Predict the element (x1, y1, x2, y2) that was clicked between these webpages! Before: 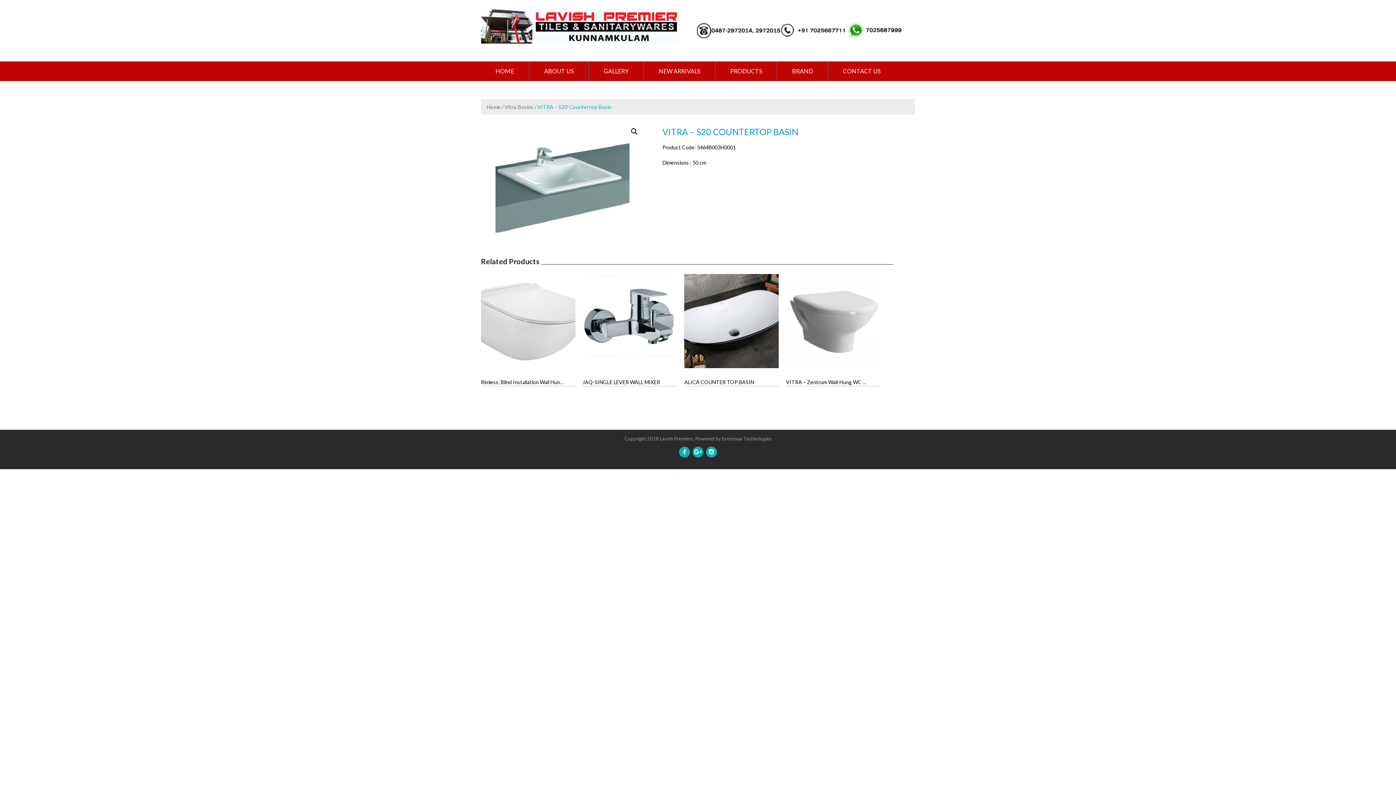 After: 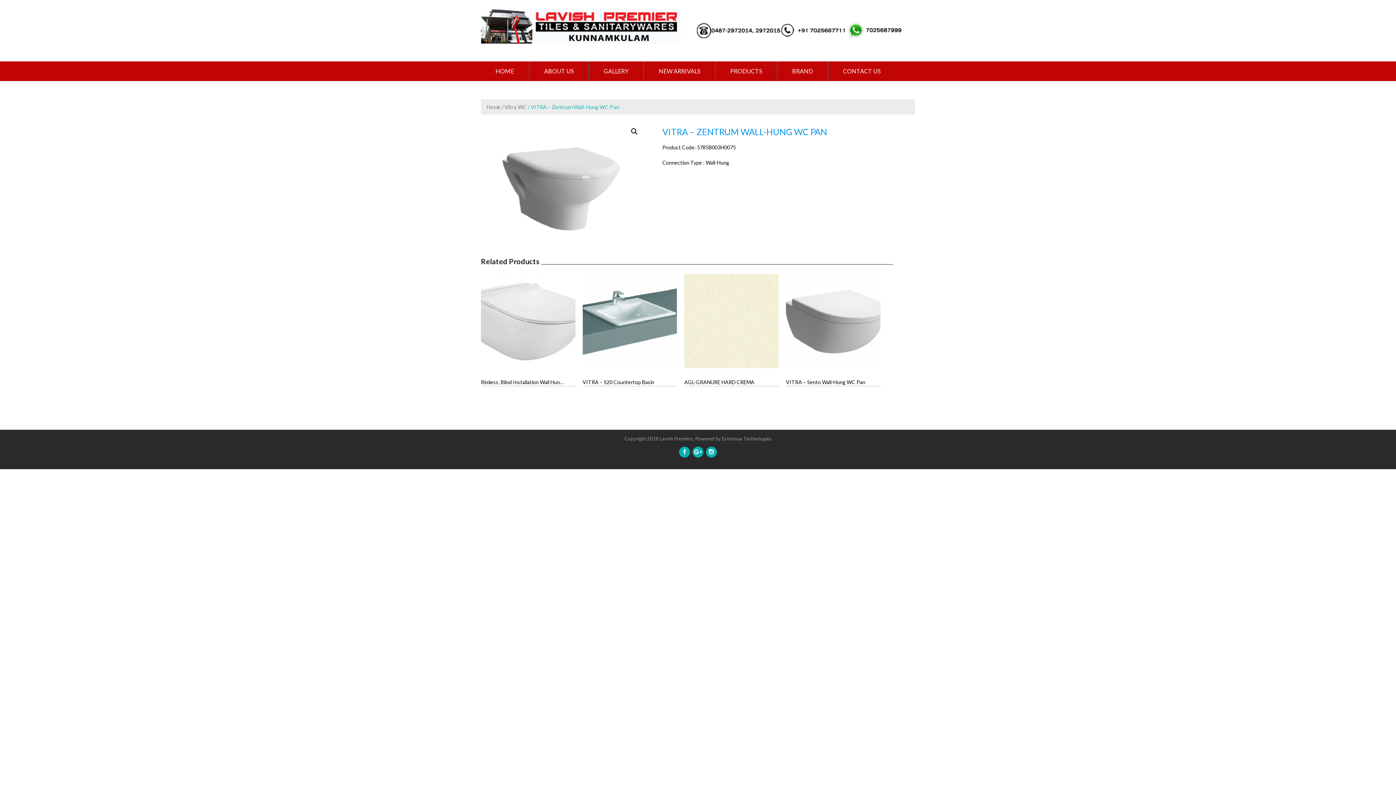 Action: bbox: (786, 274, 880, 368)